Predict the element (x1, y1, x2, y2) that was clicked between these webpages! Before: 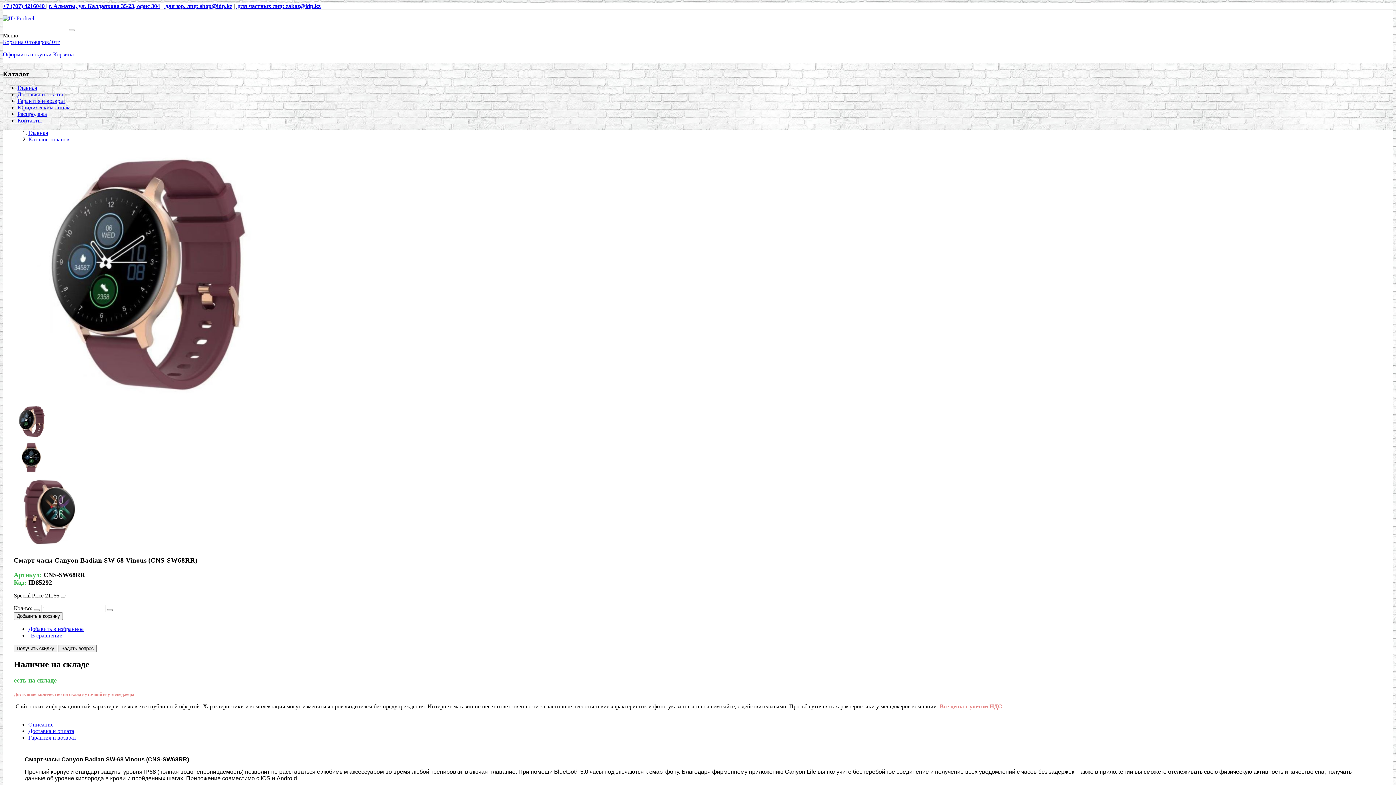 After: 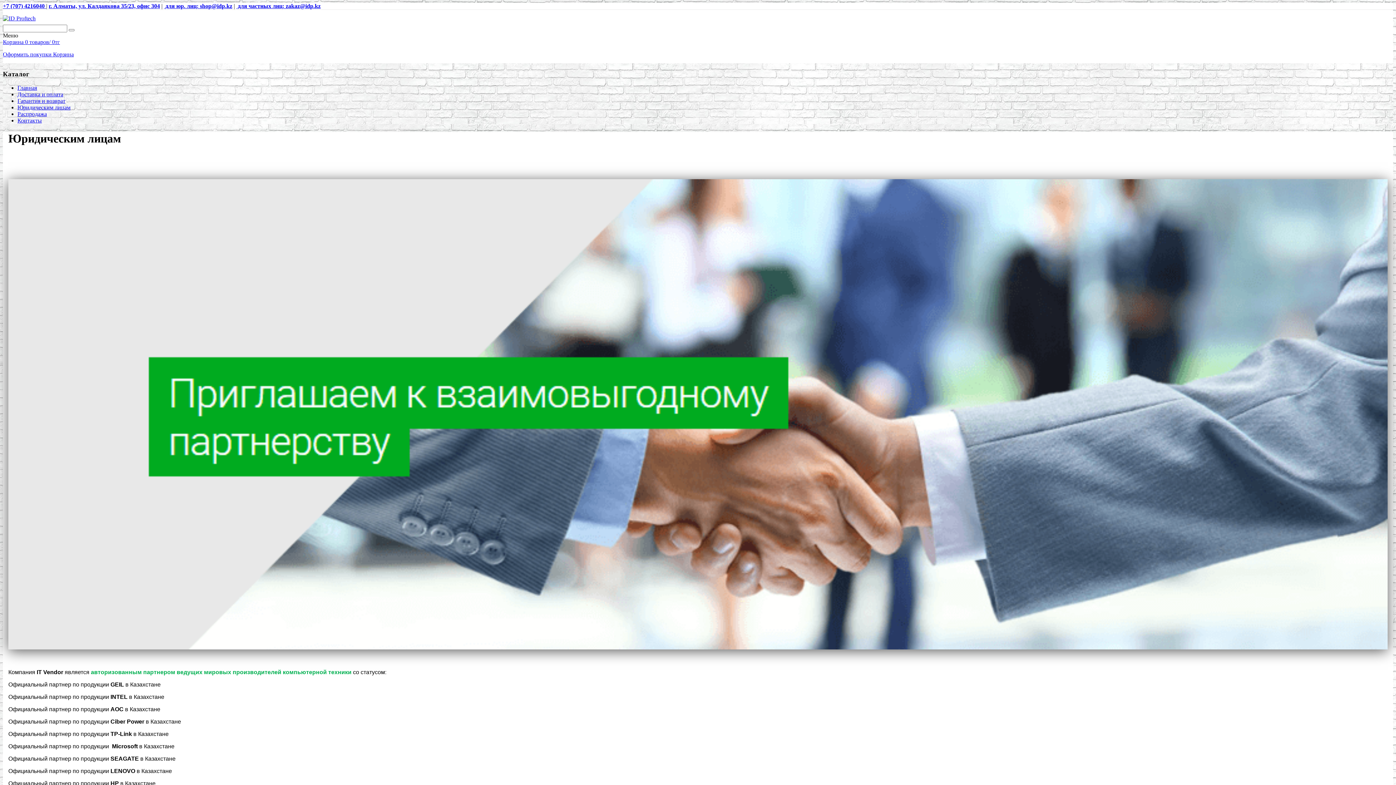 Action: bbox: (17, 104, 70, 110) label: Юридическим лицам